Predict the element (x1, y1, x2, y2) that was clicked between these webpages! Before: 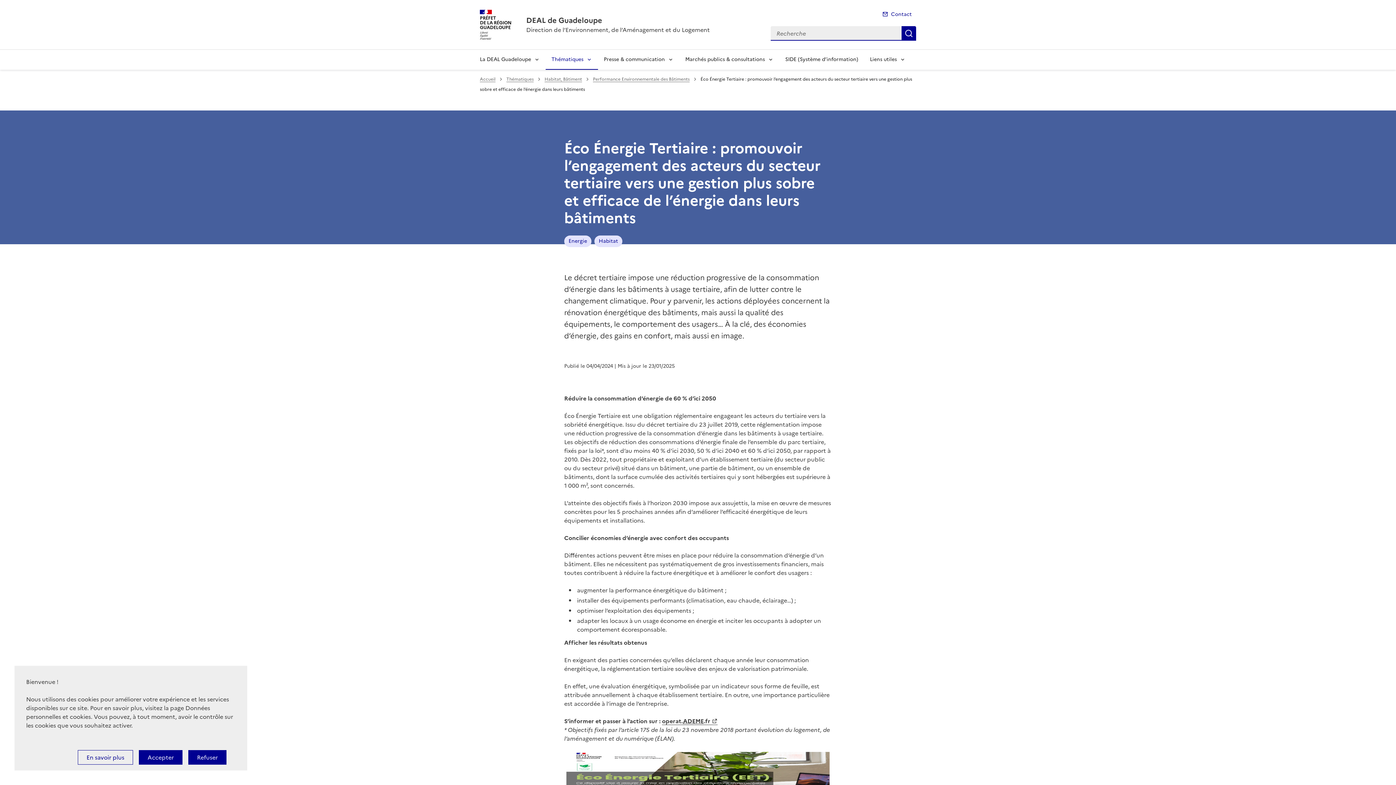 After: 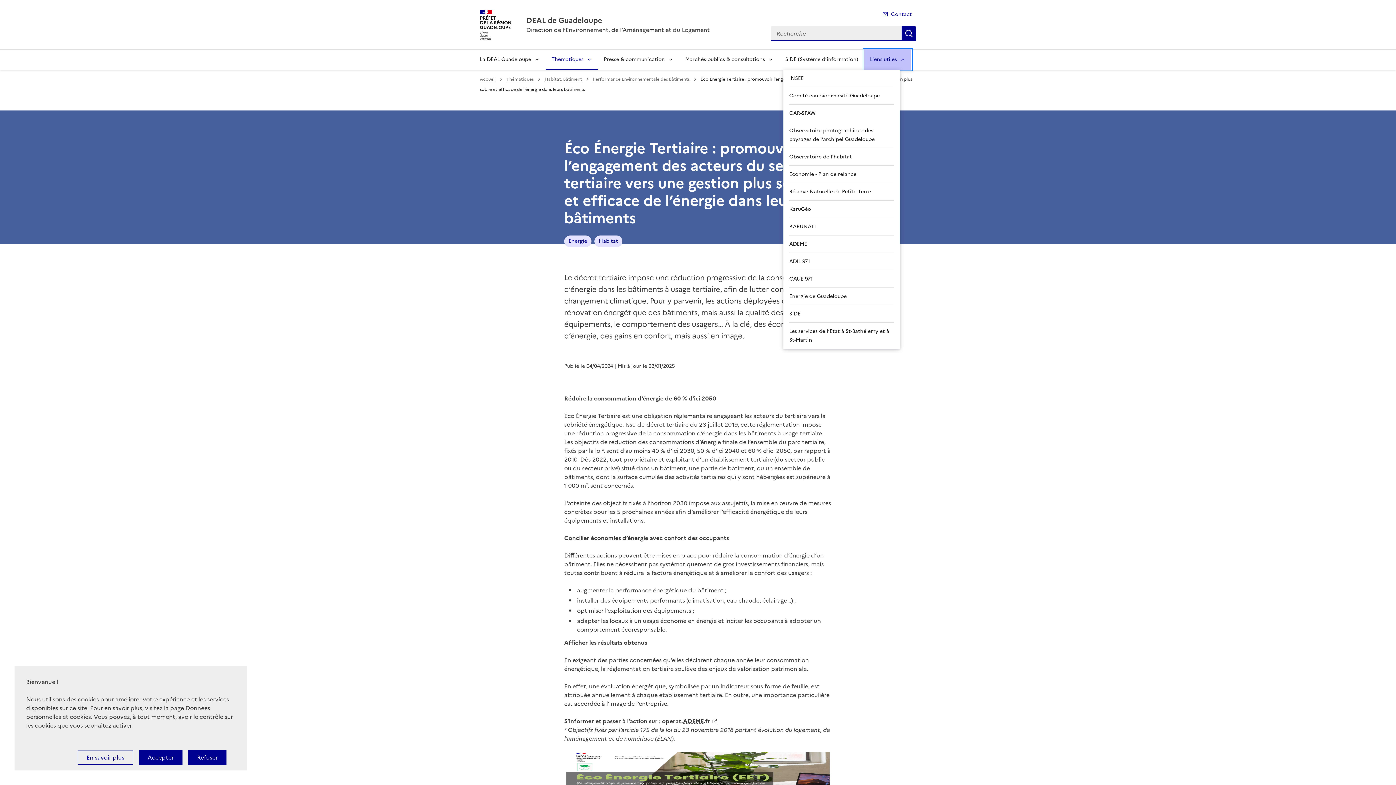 Action: bbox: (864, 49, 911, 69) label: Liens utiles